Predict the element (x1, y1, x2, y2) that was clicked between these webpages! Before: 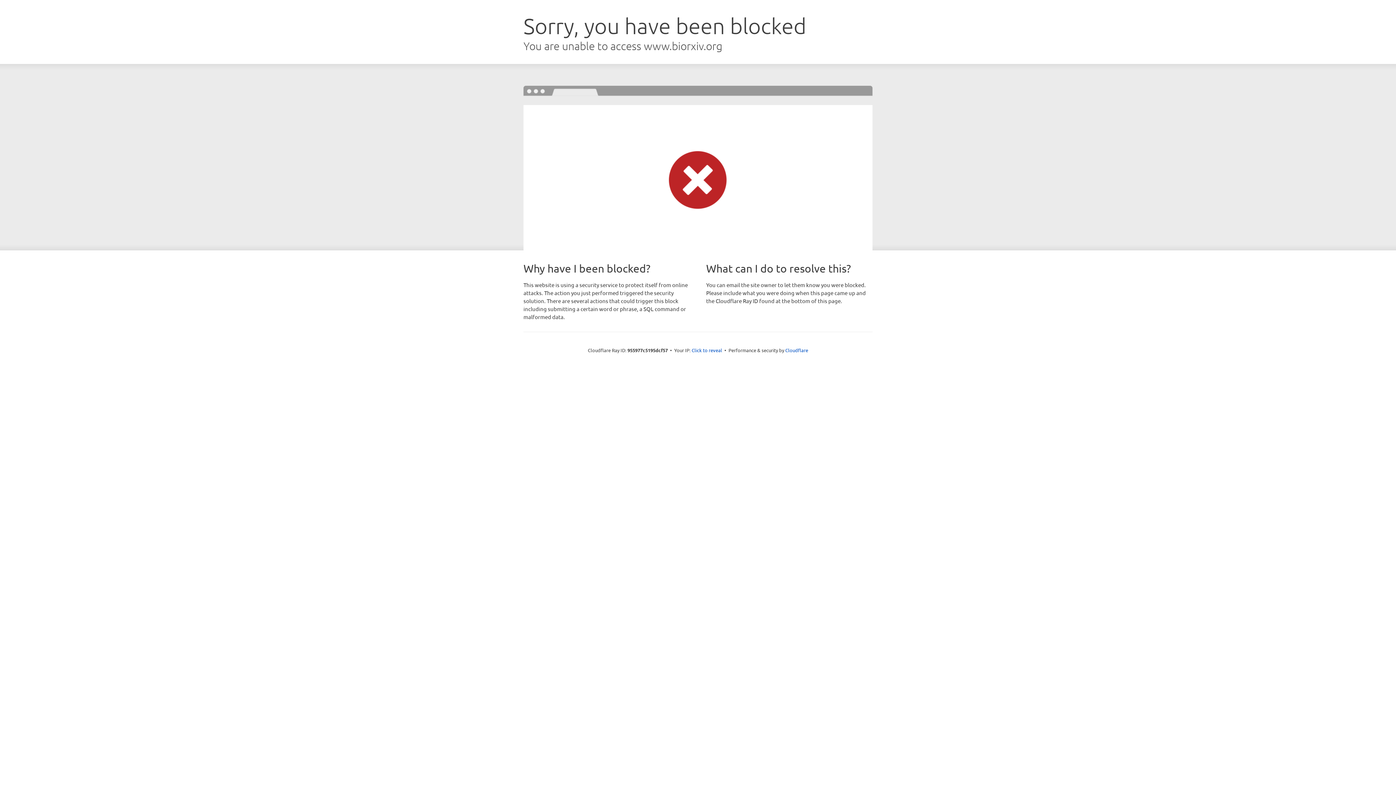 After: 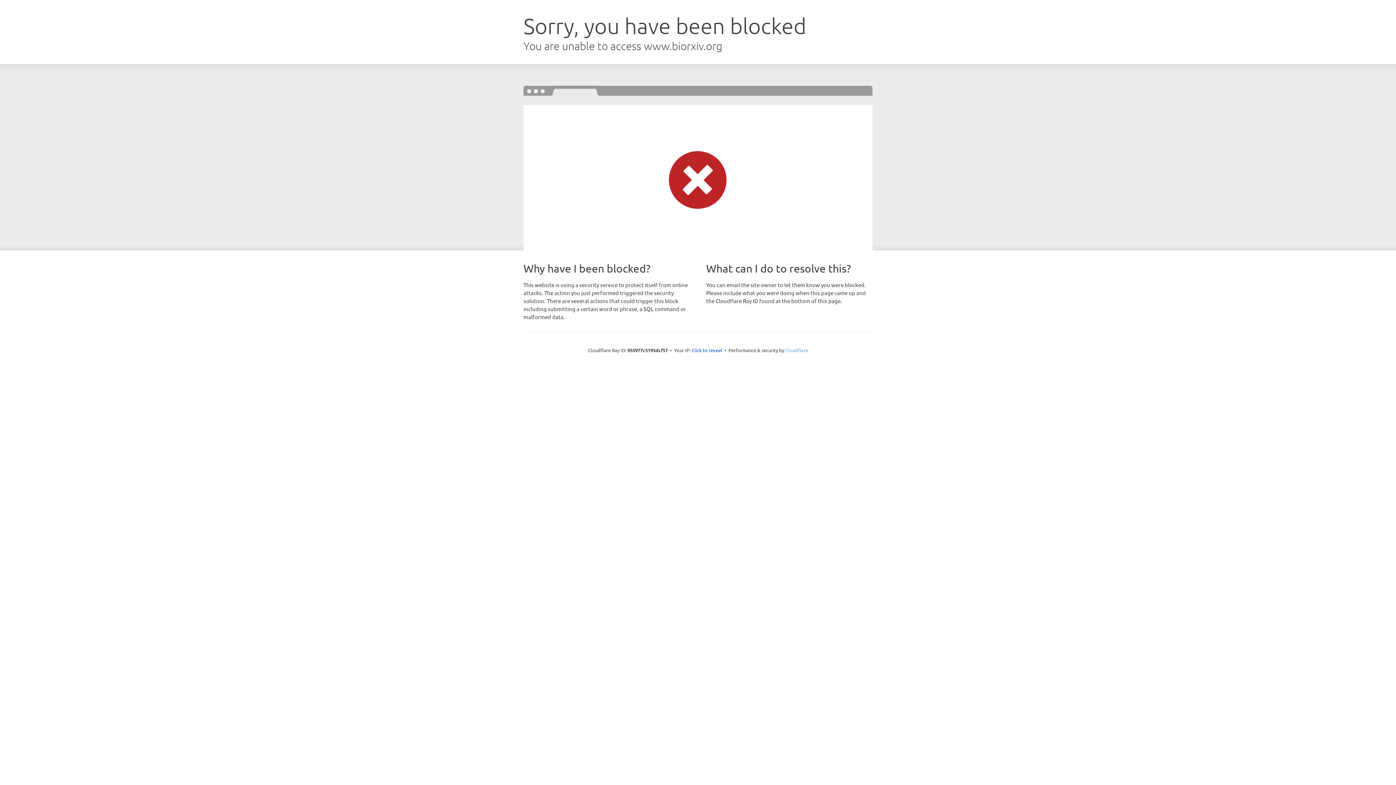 Action: bbox: (785, 347, 808, 353) label: Cloudflare